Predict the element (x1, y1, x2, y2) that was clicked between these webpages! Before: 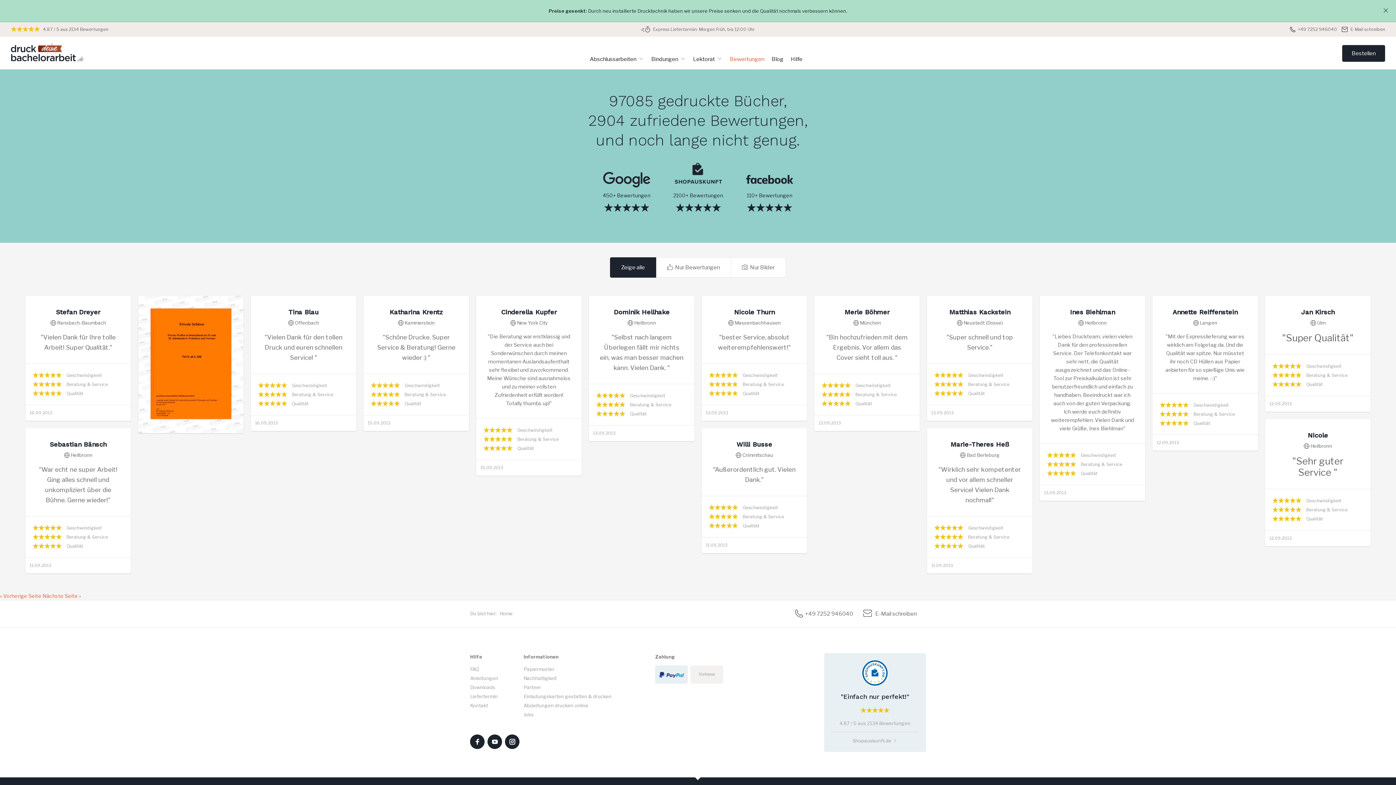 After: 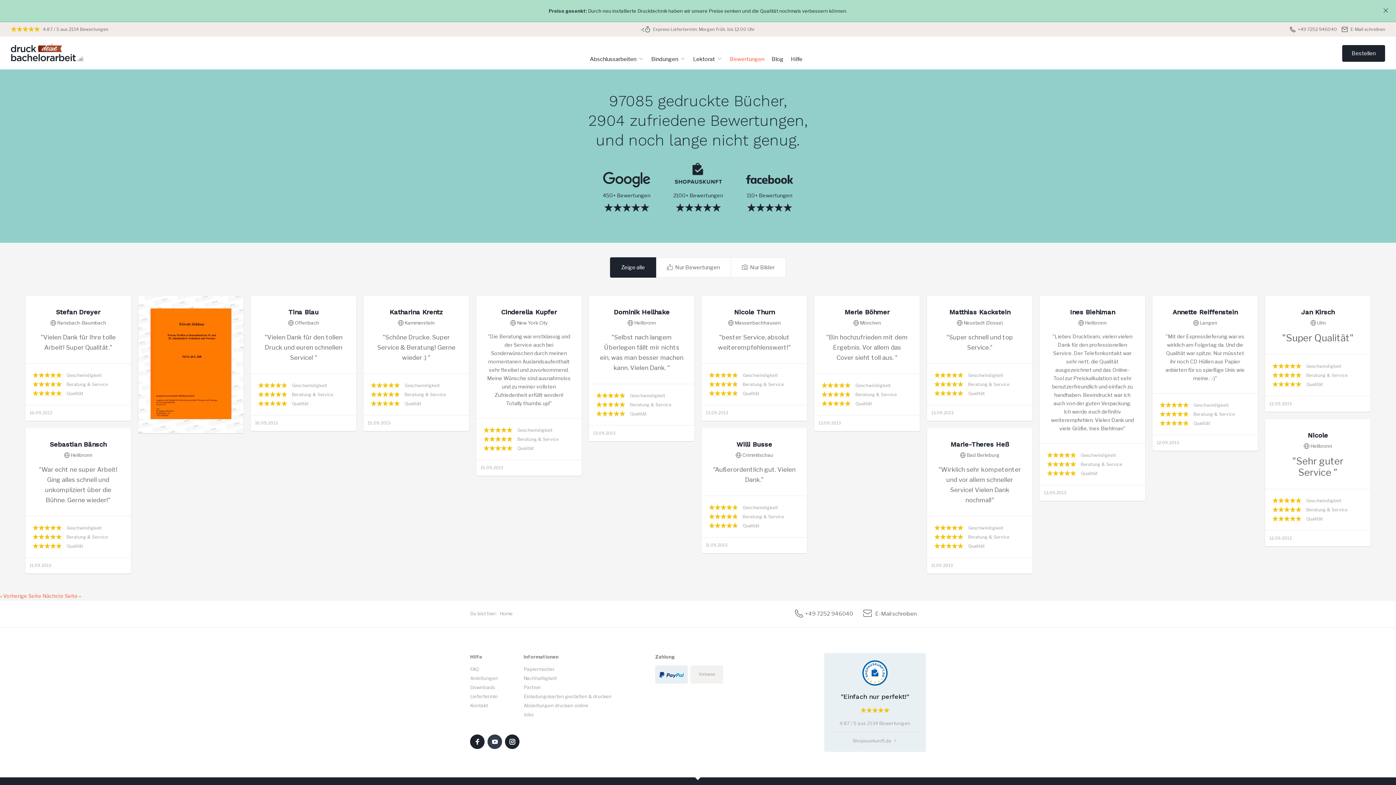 Action: bbox: (487, 735, 502, 749)